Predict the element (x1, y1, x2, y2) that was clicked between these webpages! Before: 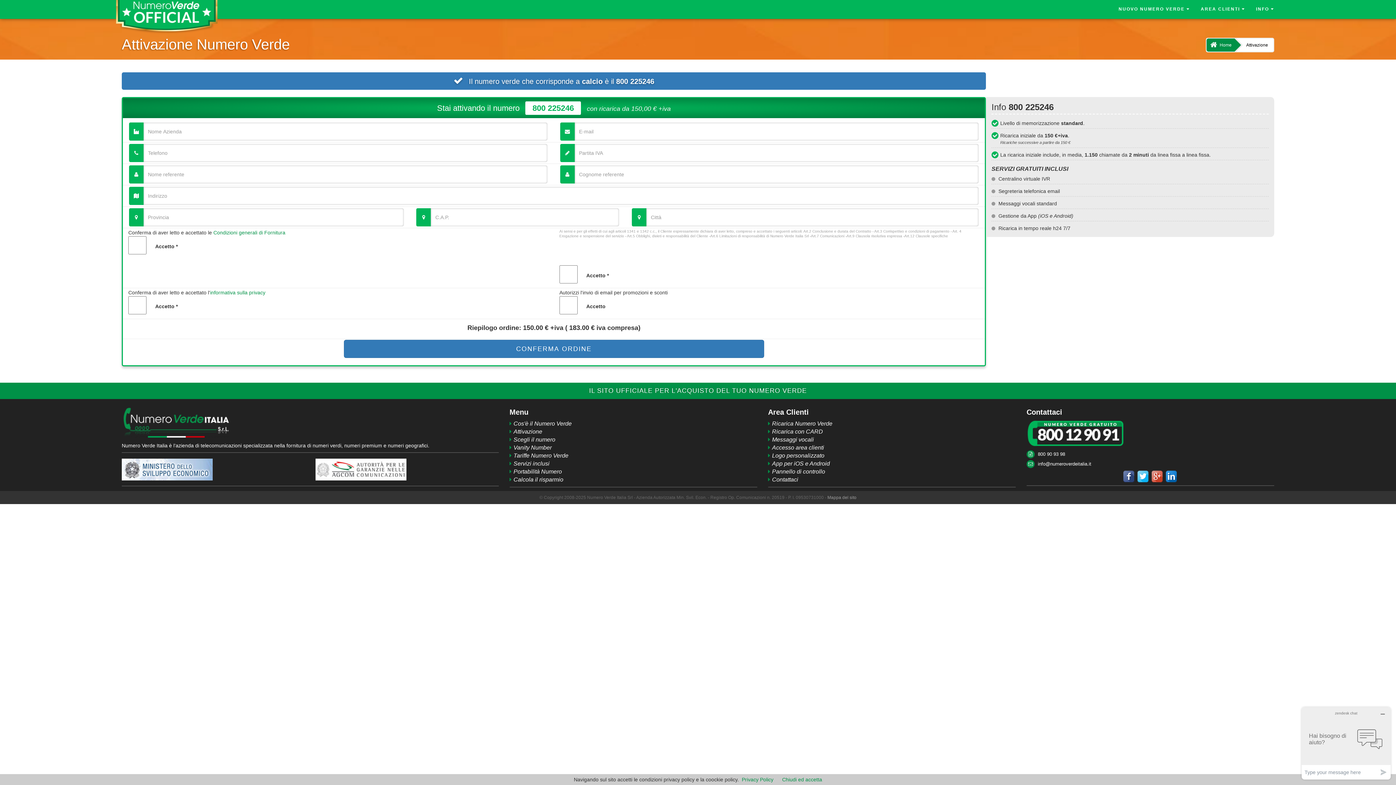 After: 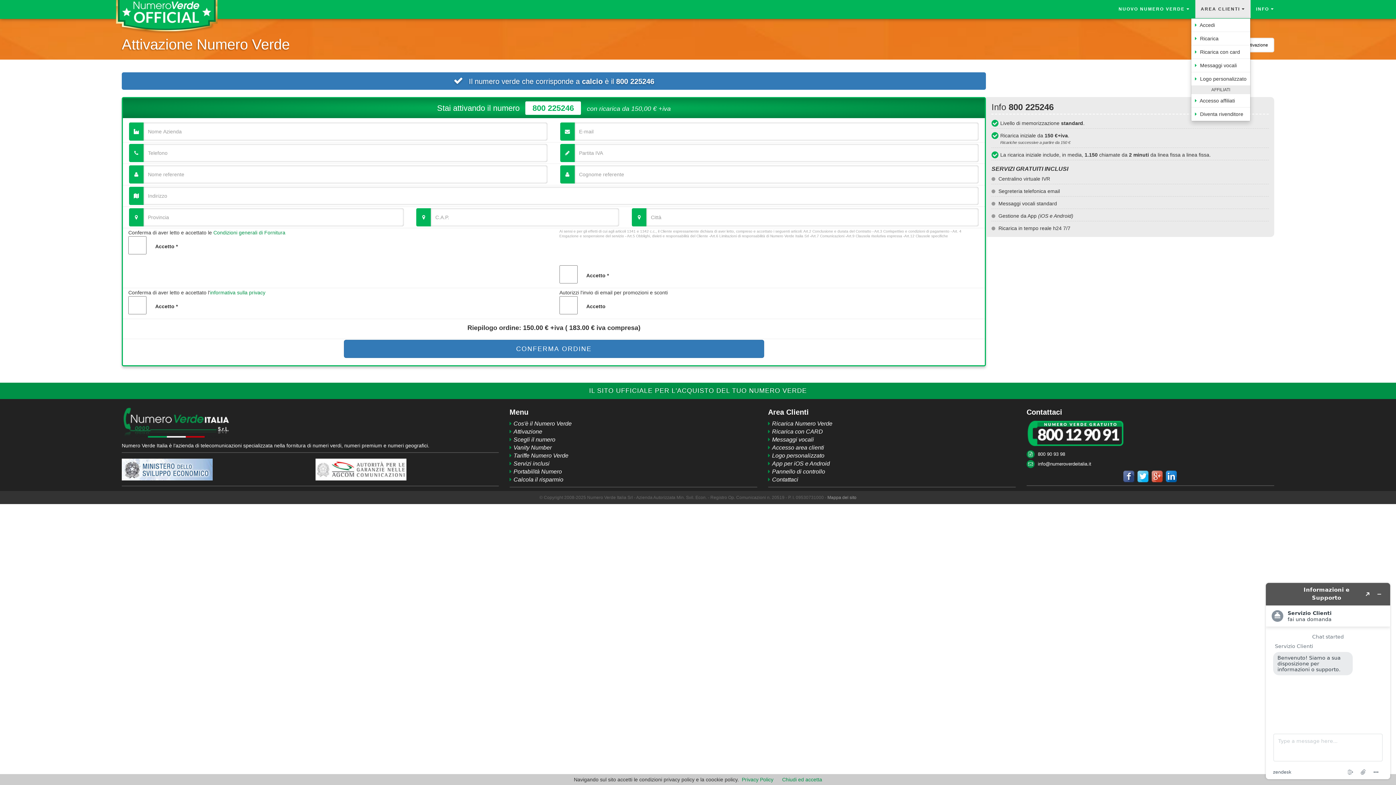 Action: bbox: (1195, 0, 1250, 18) label: AREA CLIENTI 